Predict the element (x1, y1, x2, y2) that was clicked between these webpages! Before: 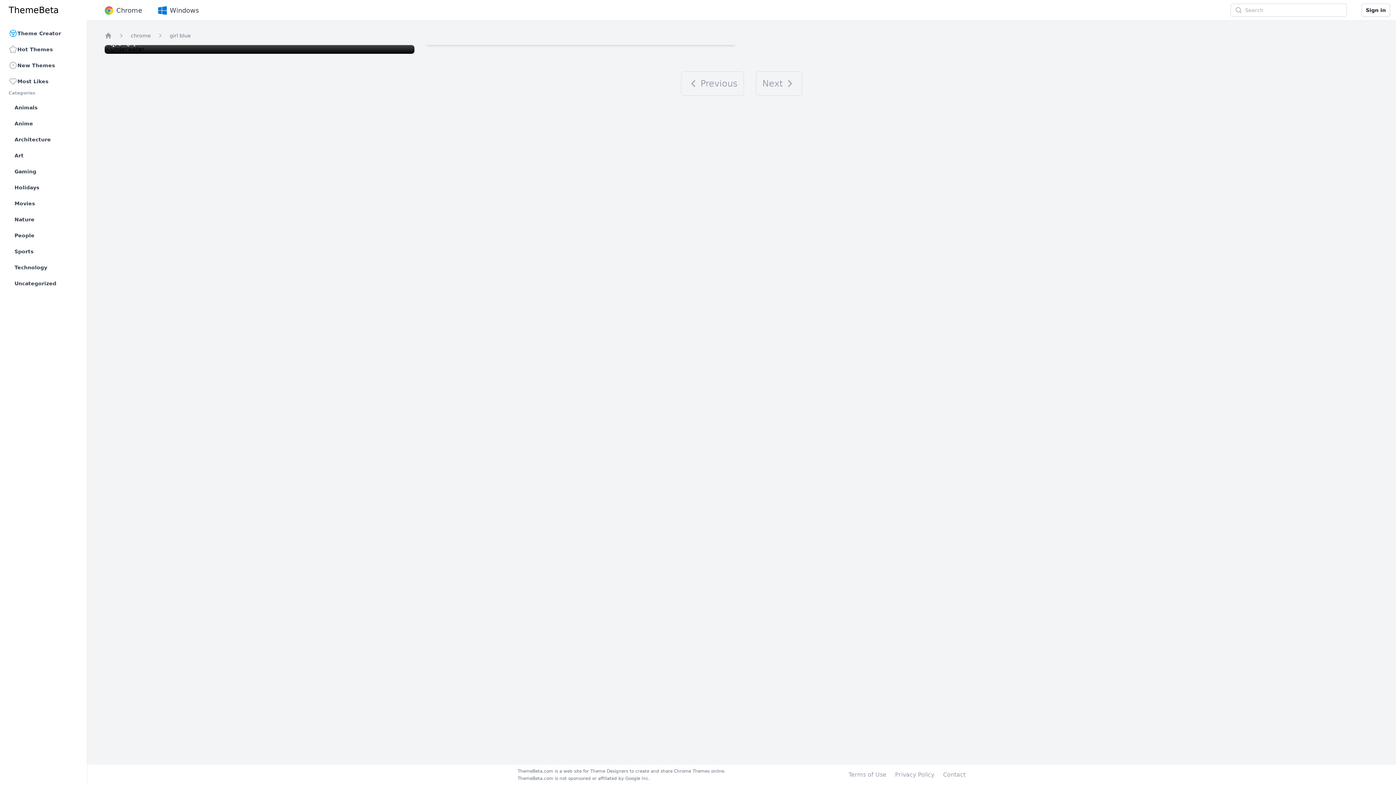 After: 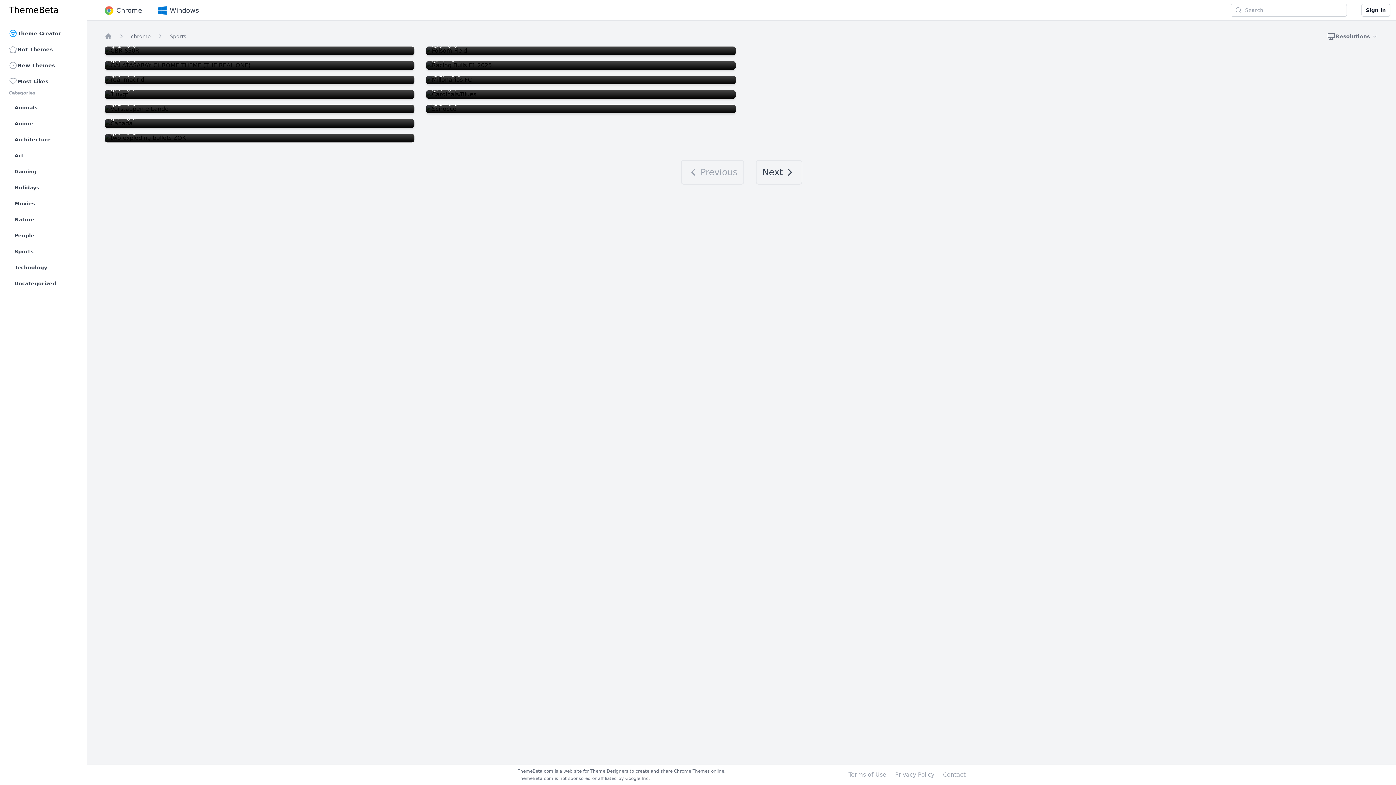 Action: label: Sports bbox: (11, 244, 78, 258)